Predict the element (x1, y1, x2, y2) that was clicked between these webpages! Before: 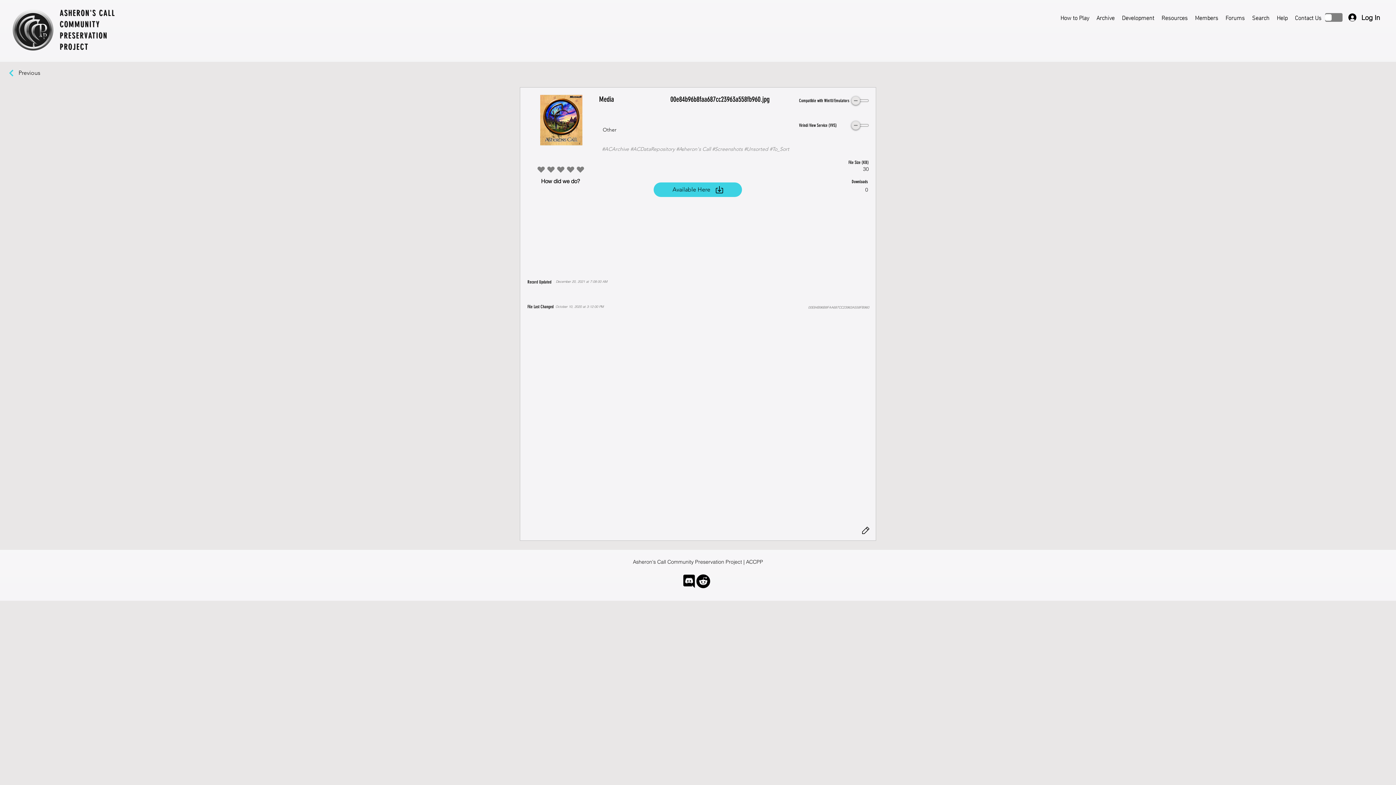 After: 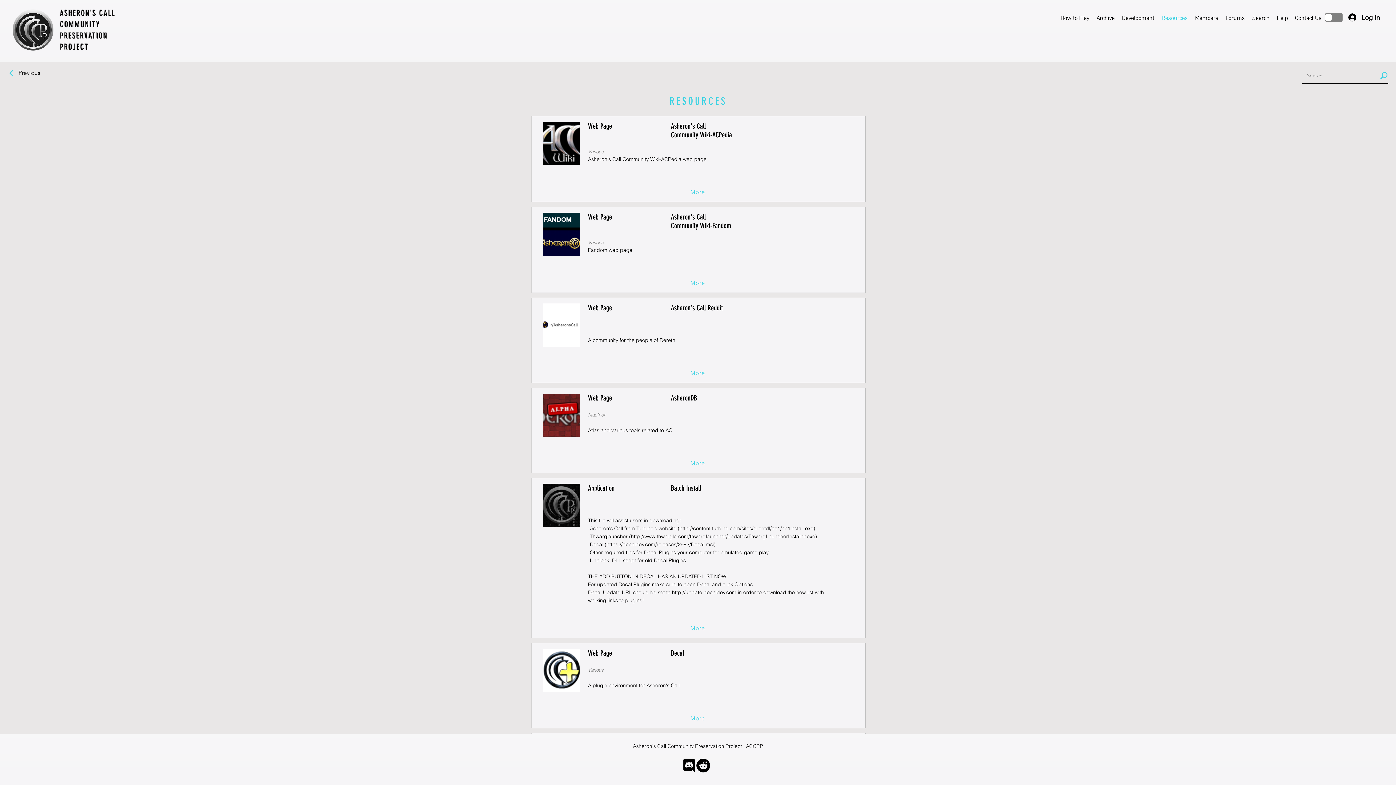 Action: label: Resources bbox: (1158, 10, 1191, 24)